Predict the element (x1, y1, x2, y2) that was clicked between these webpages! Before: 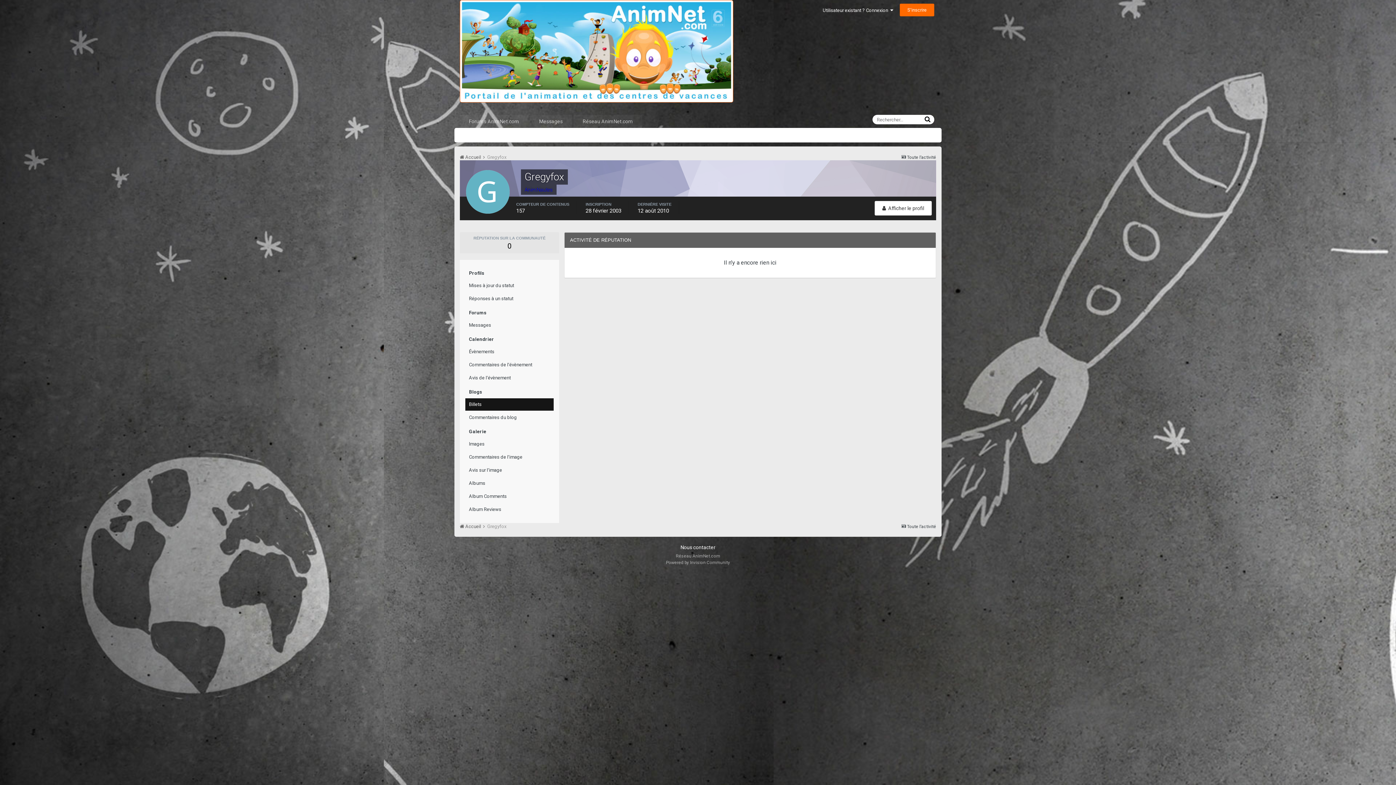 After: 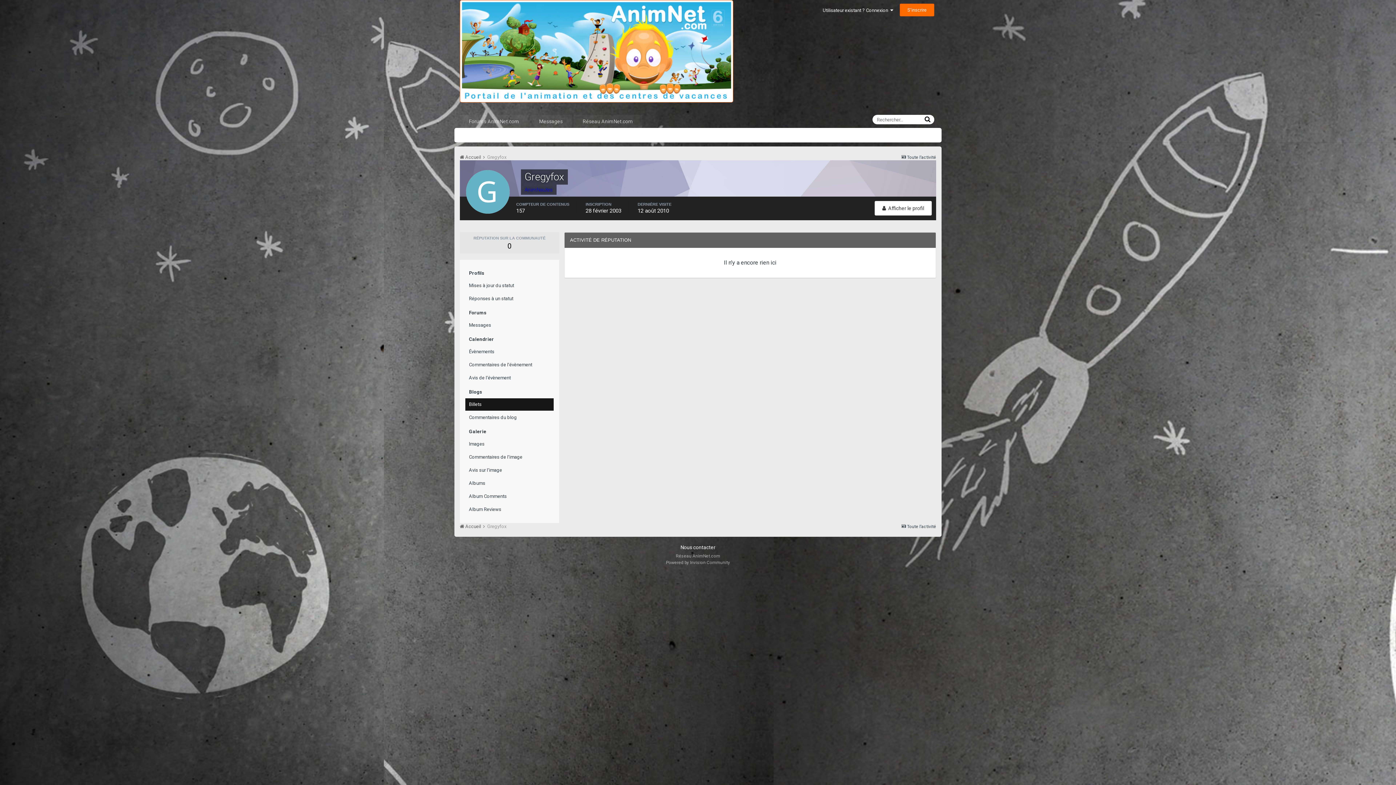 Action: label: Billets bbox: (465, 398, 553, 410)